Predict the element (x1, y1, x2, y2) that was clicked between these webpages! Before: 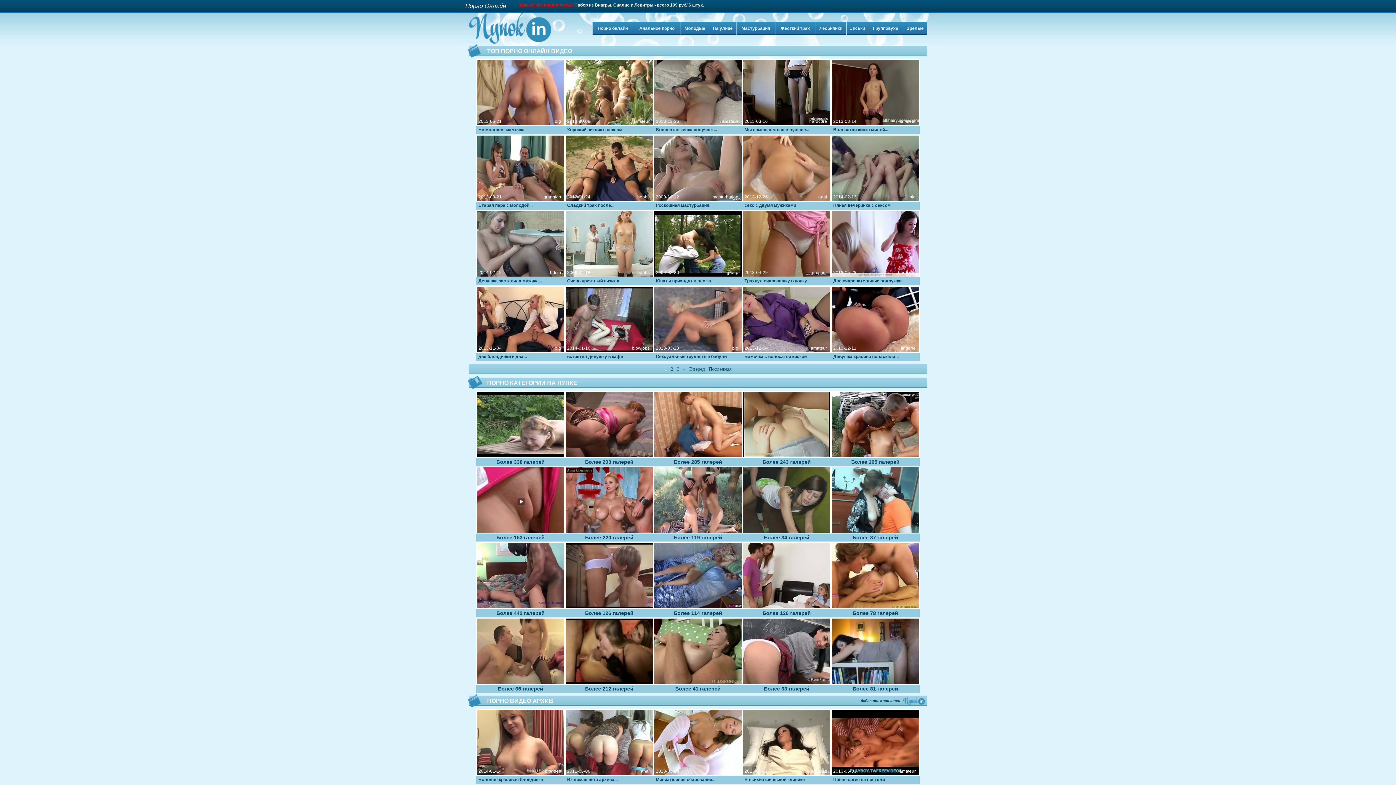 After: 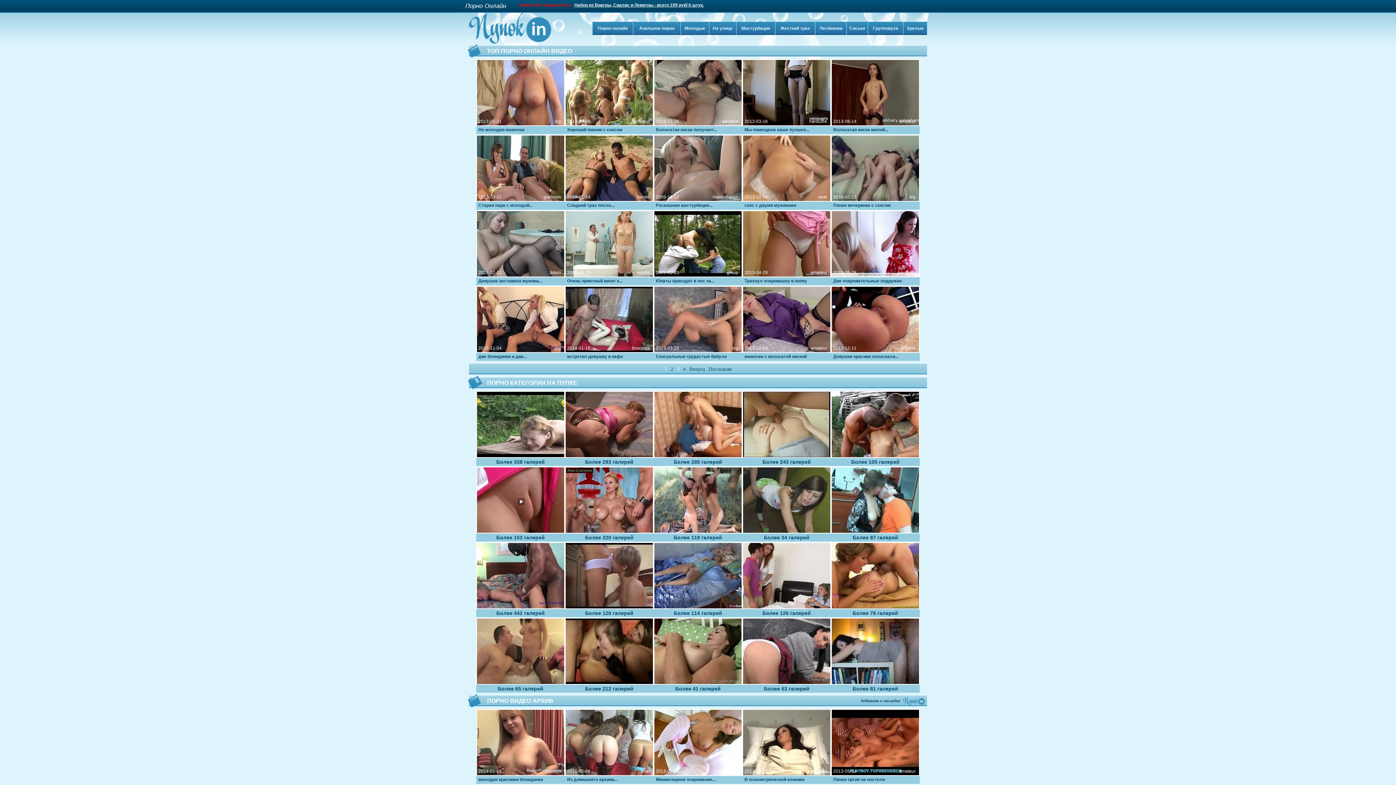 Action: label: 3 bbox: (677, 366, 679, 372)